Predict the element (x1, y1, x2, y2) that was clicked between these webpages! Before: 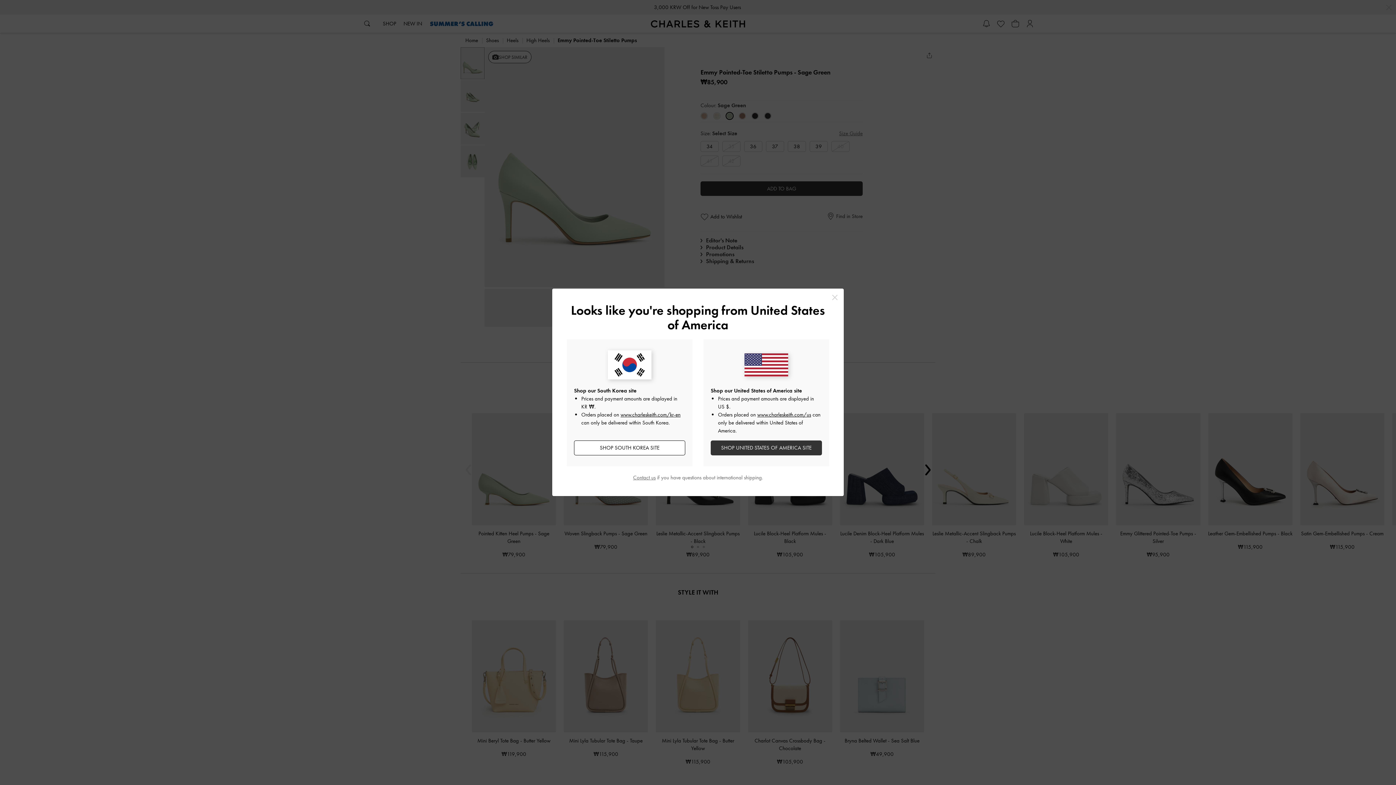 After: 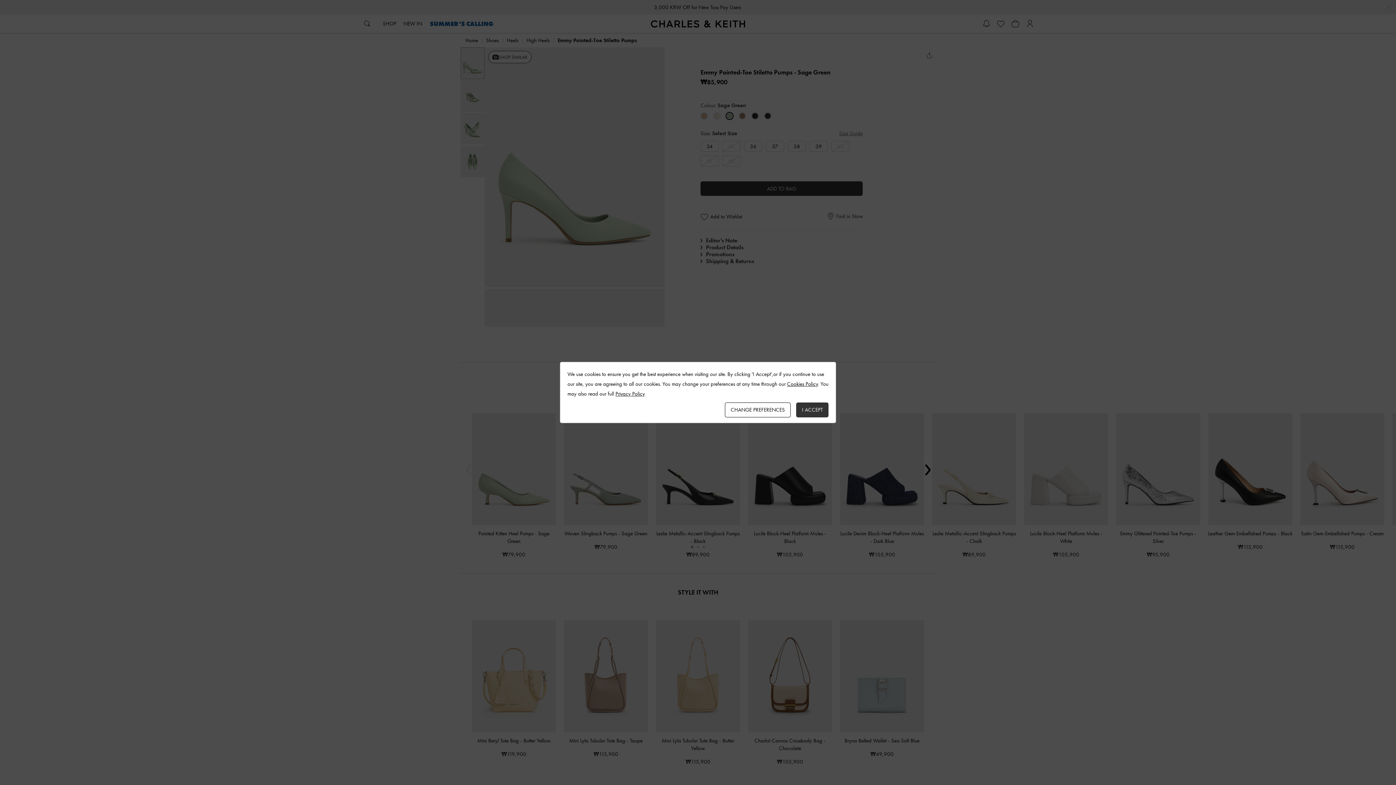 Action: label: Close bbox: (829, 292, 840, 302)